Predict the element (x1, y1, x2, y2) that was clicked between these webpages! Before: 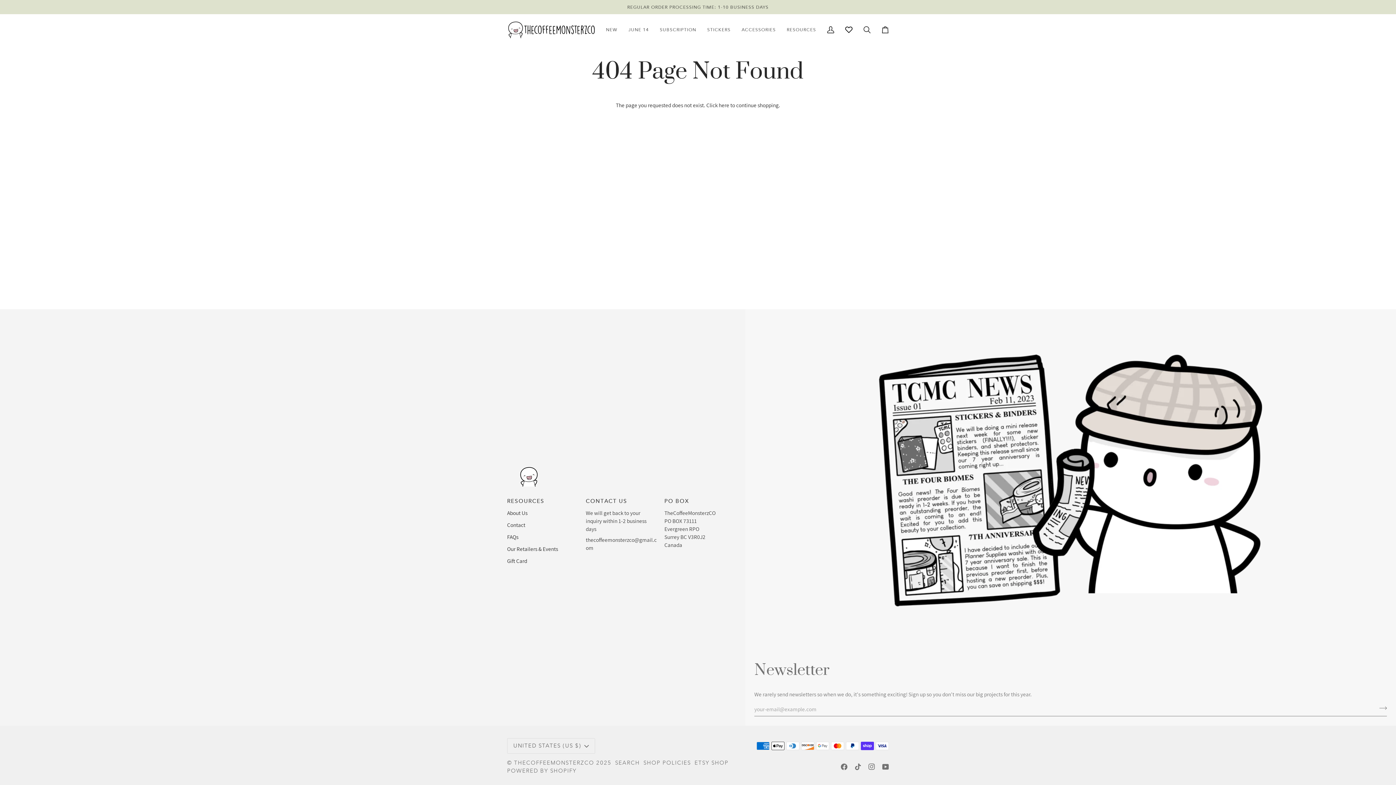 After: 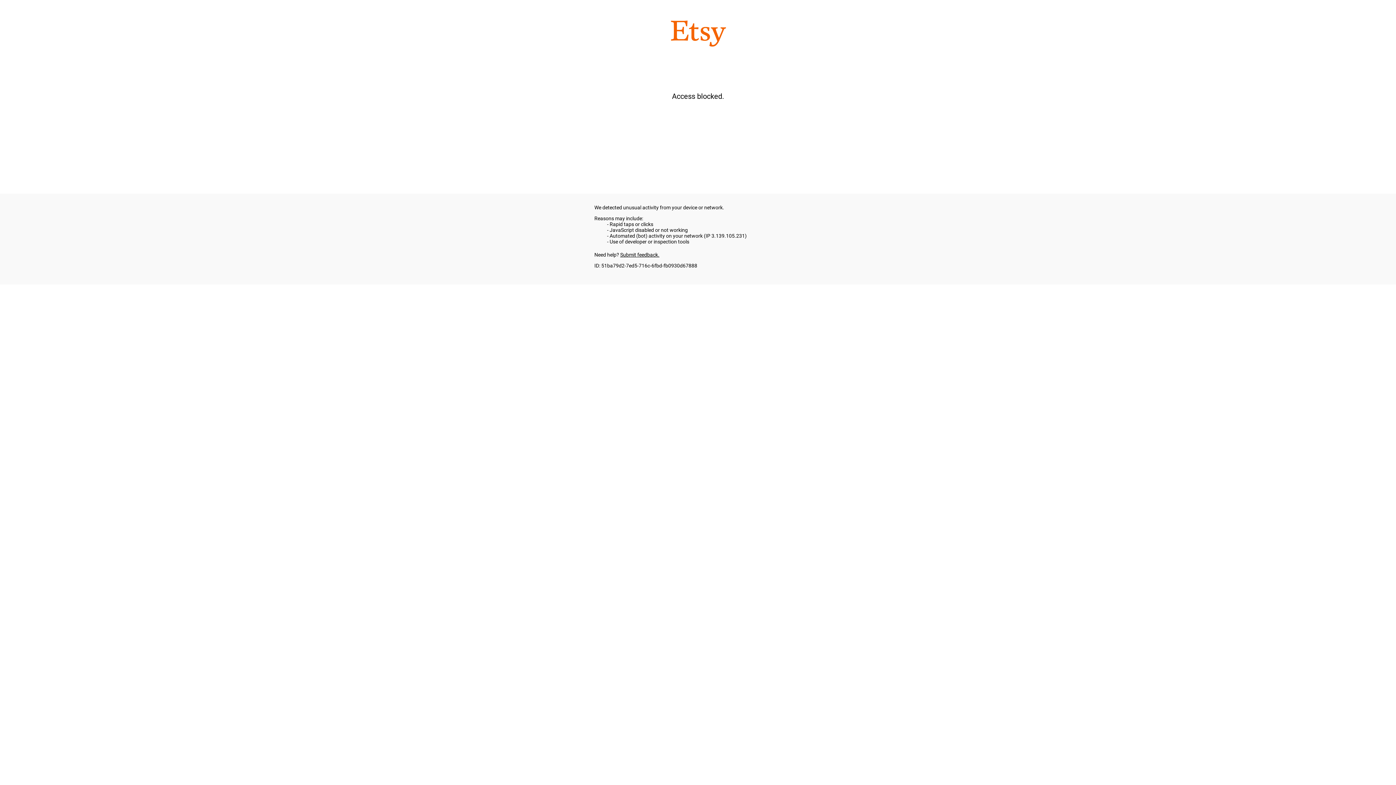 Action: label: ETSY SHOP bbox: (694, 759, 728, 766)